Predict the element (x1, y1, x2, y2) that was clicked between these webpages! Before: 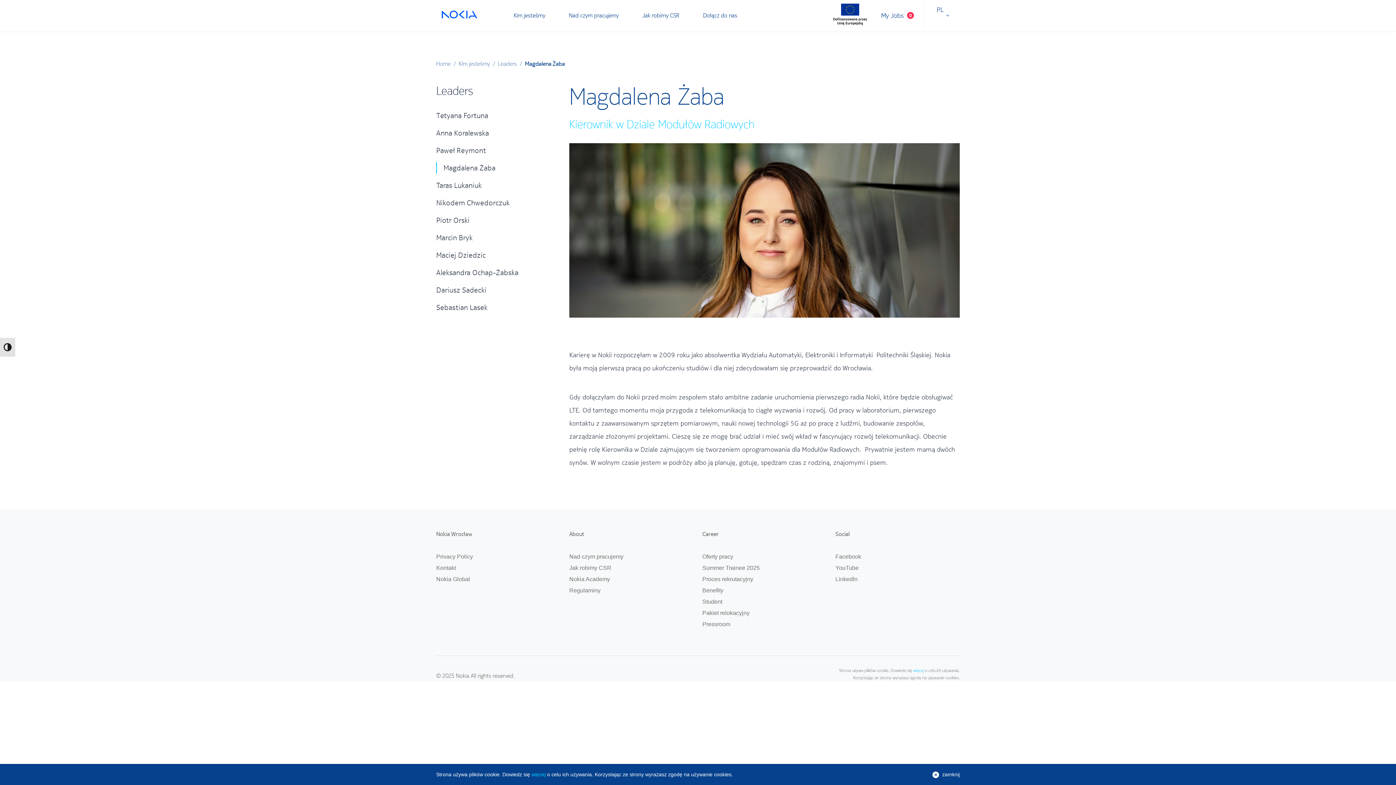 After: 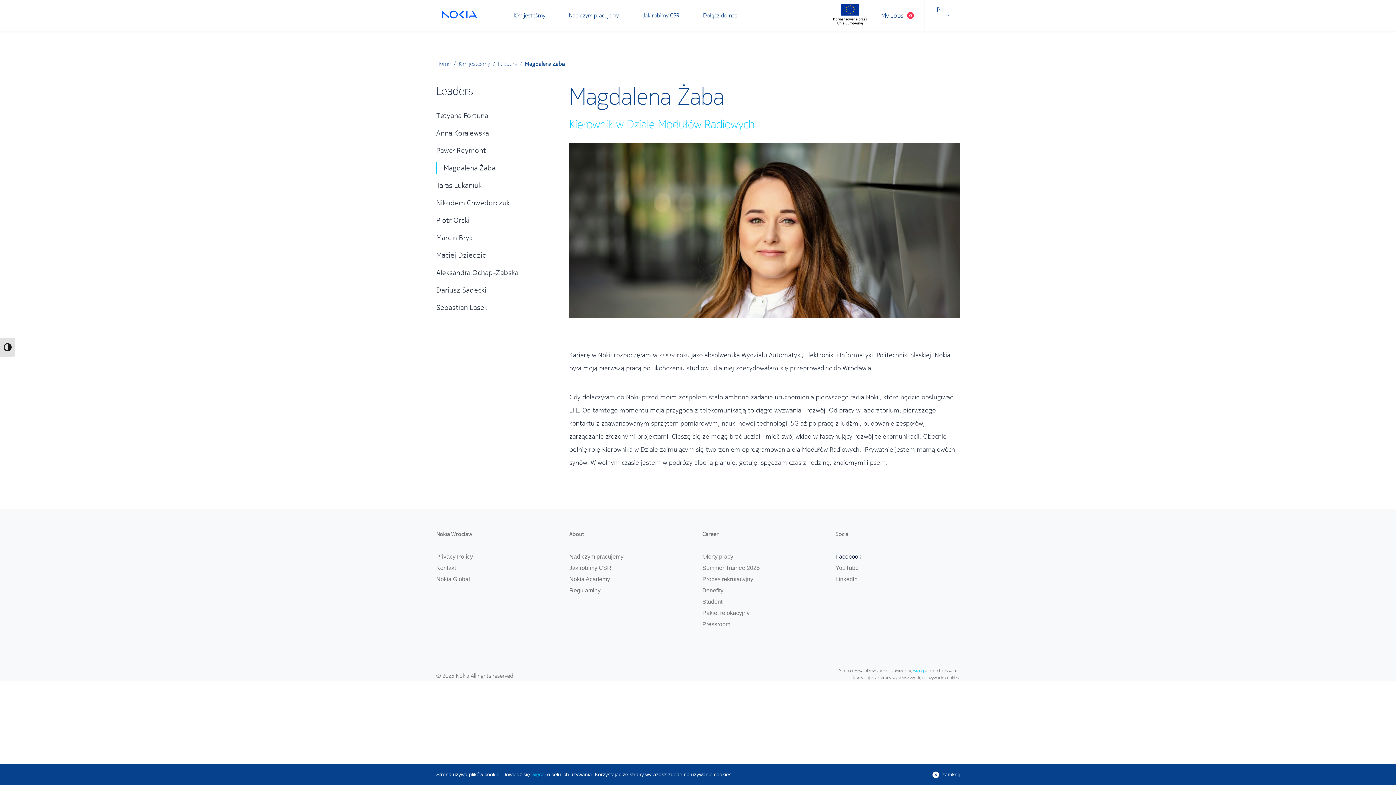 Action: label: Facebook bbox: (835, 553, 861, 559)